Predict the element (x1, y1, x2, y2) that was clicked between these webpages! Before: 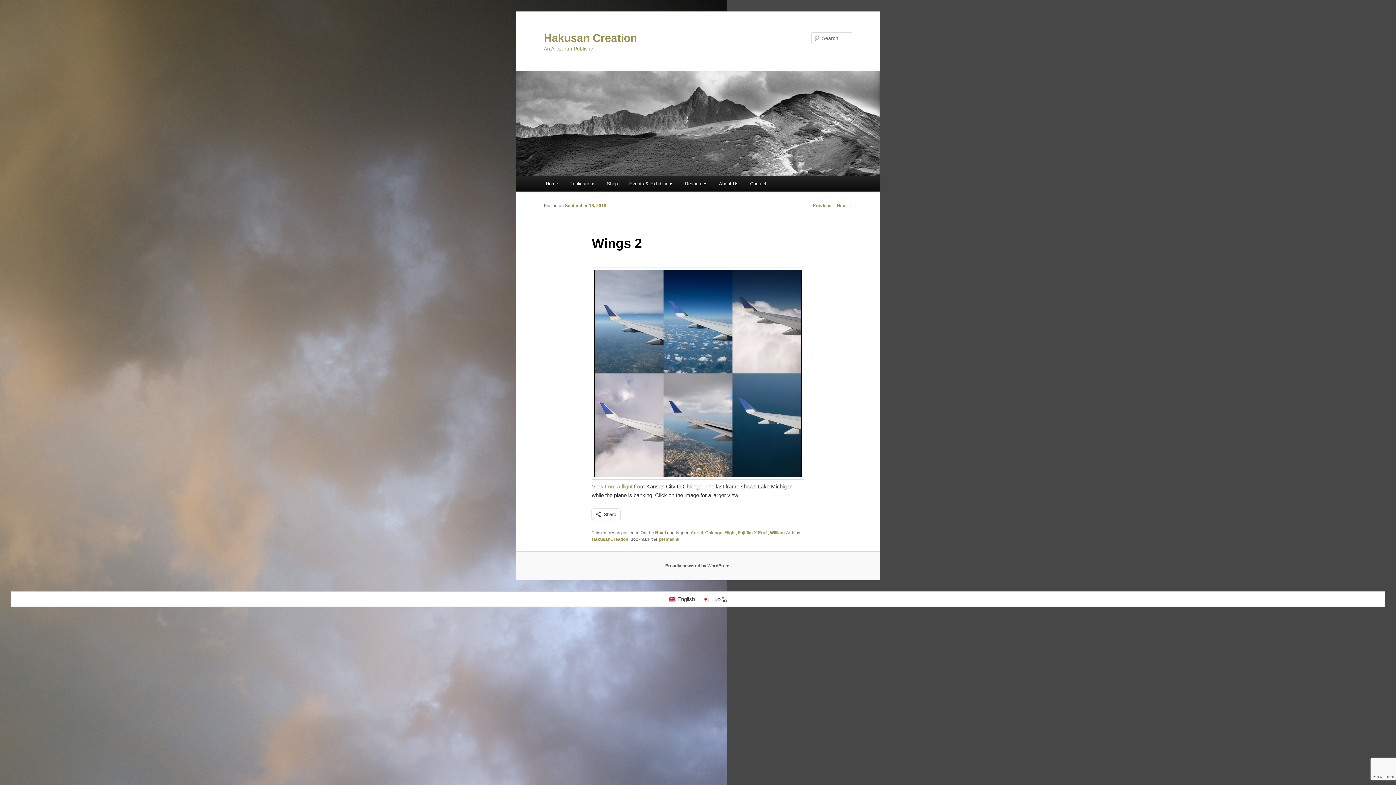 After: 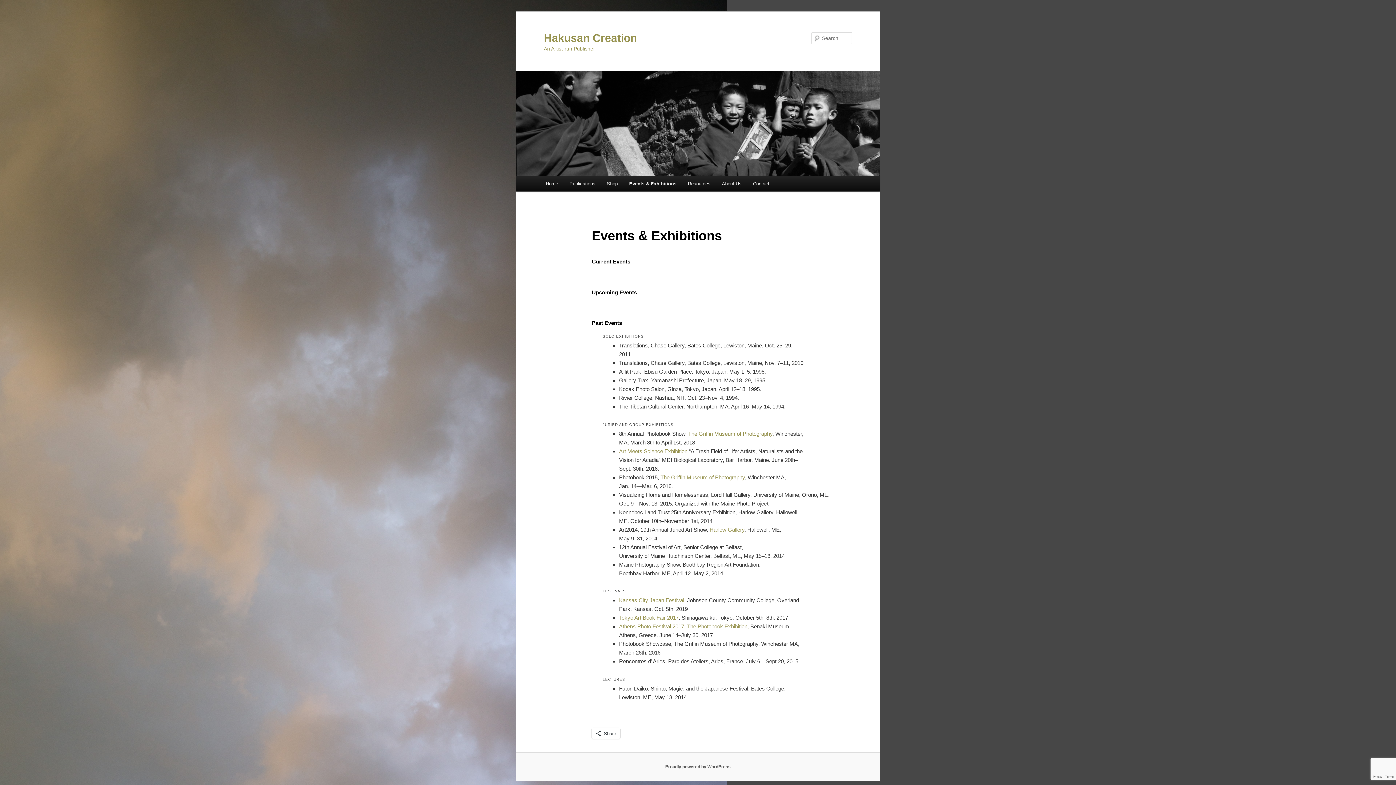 Action: bbox: (623, 176, 679, 191) label: Events & Exhibitions